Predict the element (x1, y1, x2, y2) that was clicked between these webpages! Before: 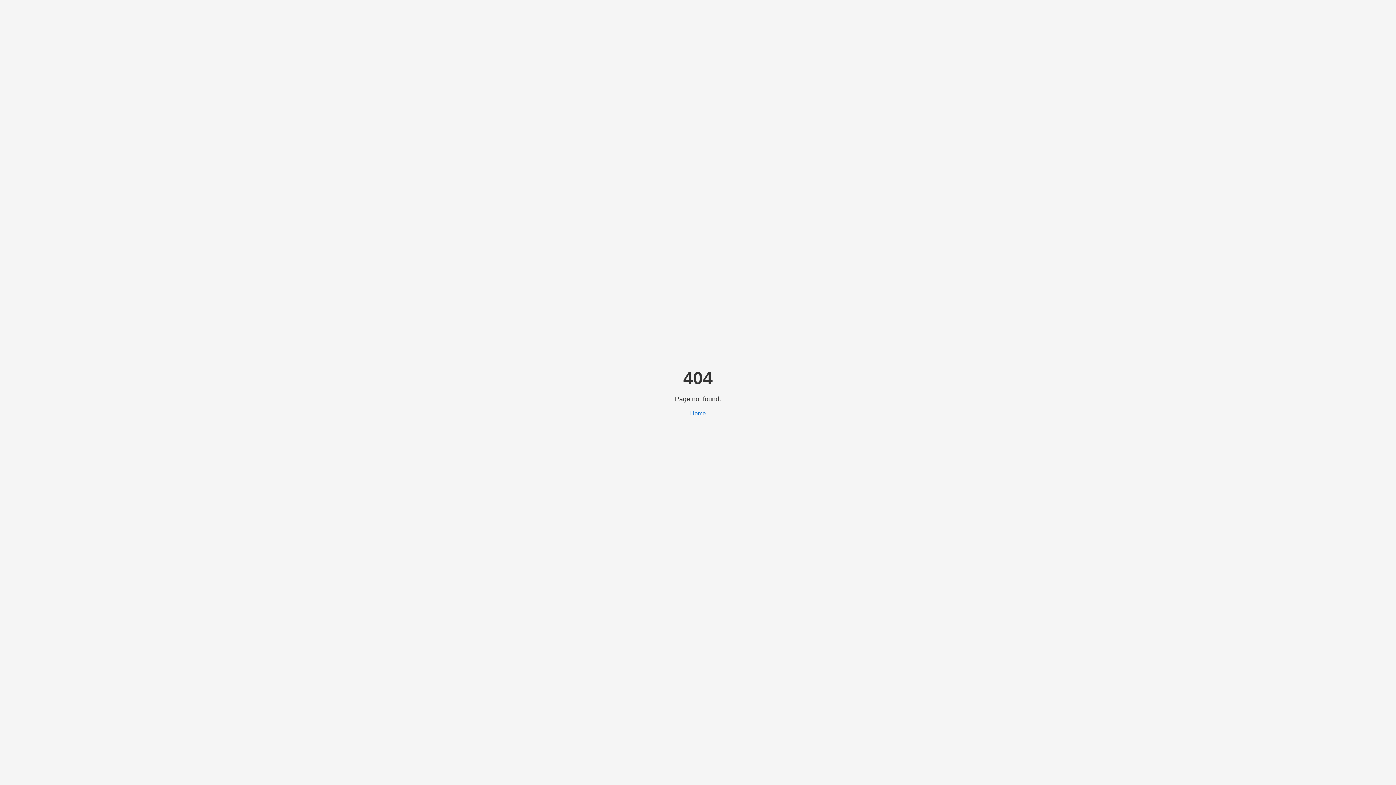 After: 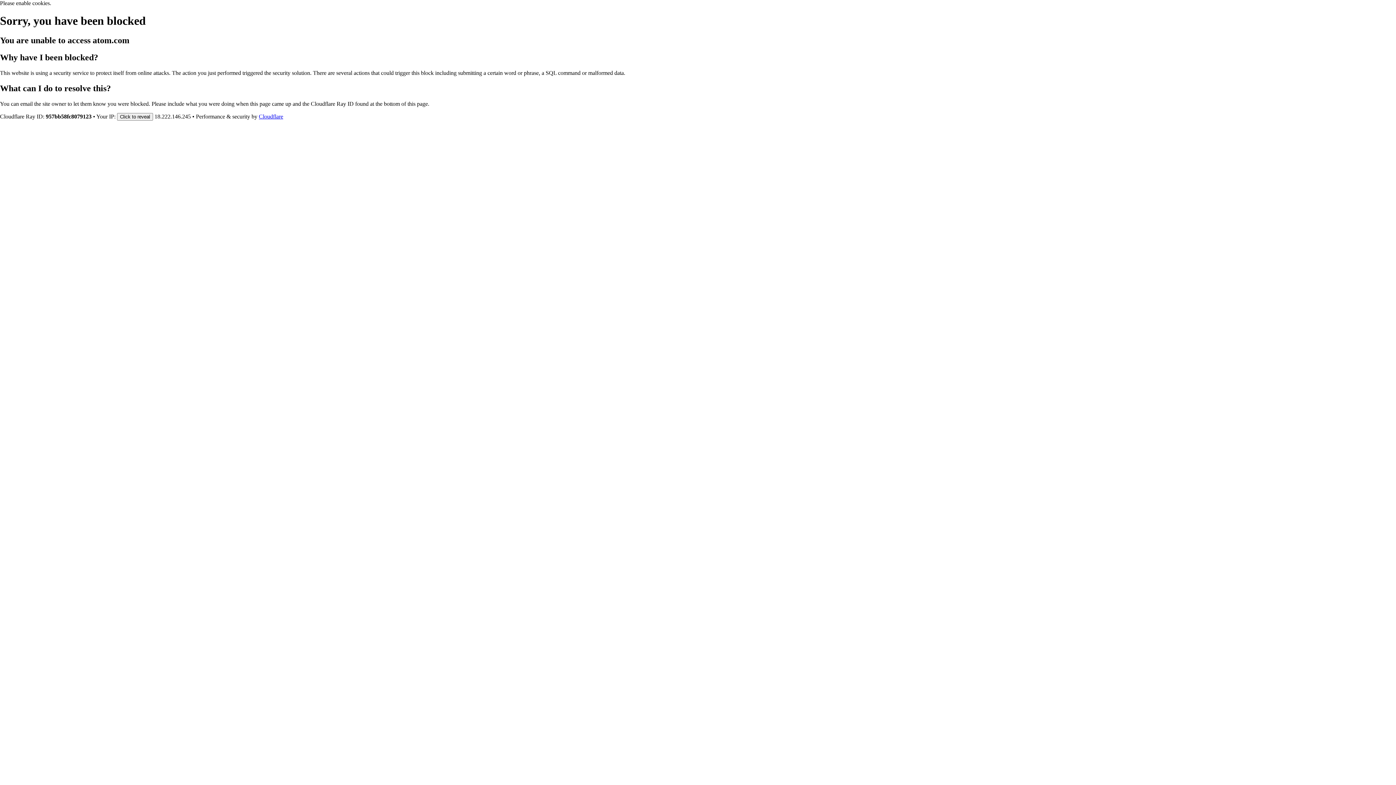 Action: bbox: (690, 410, 706, 416) label: Home